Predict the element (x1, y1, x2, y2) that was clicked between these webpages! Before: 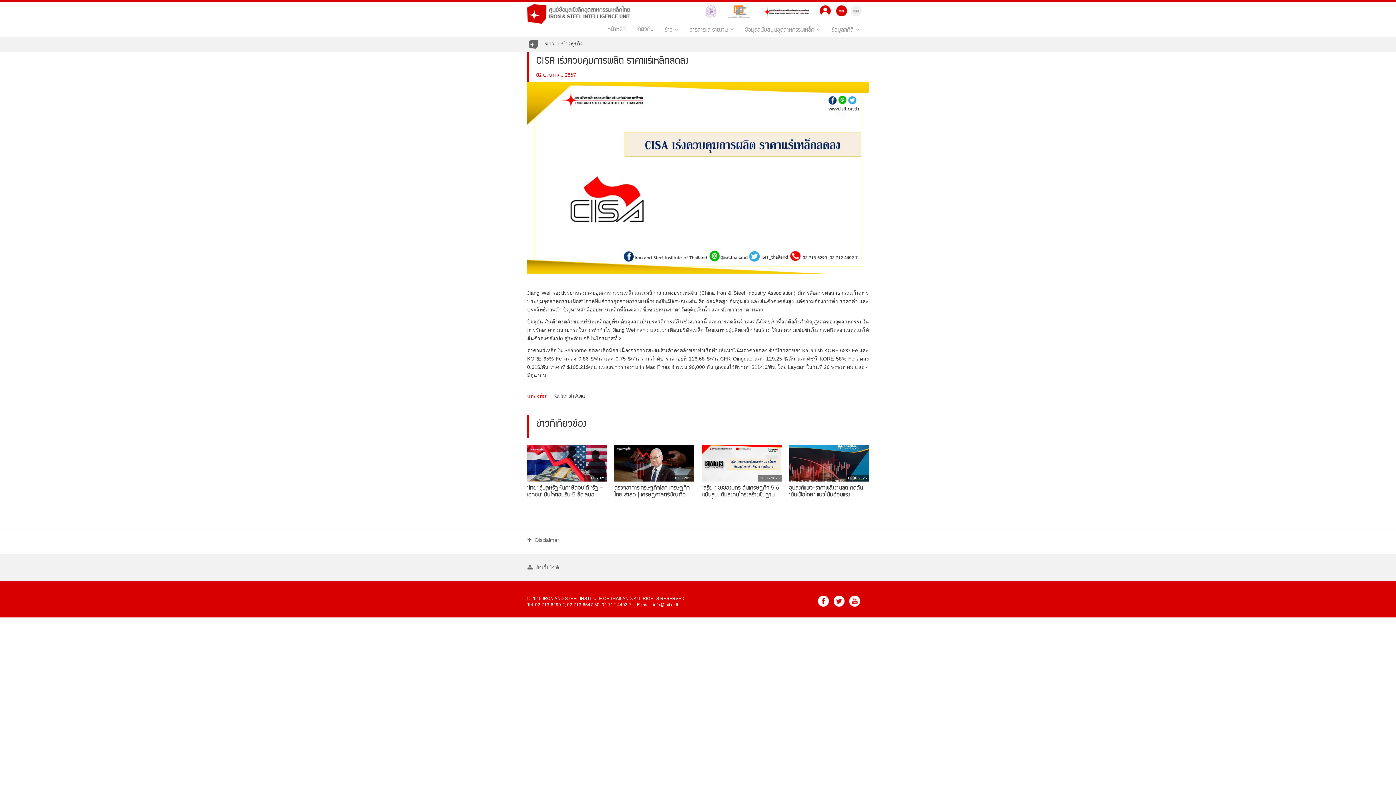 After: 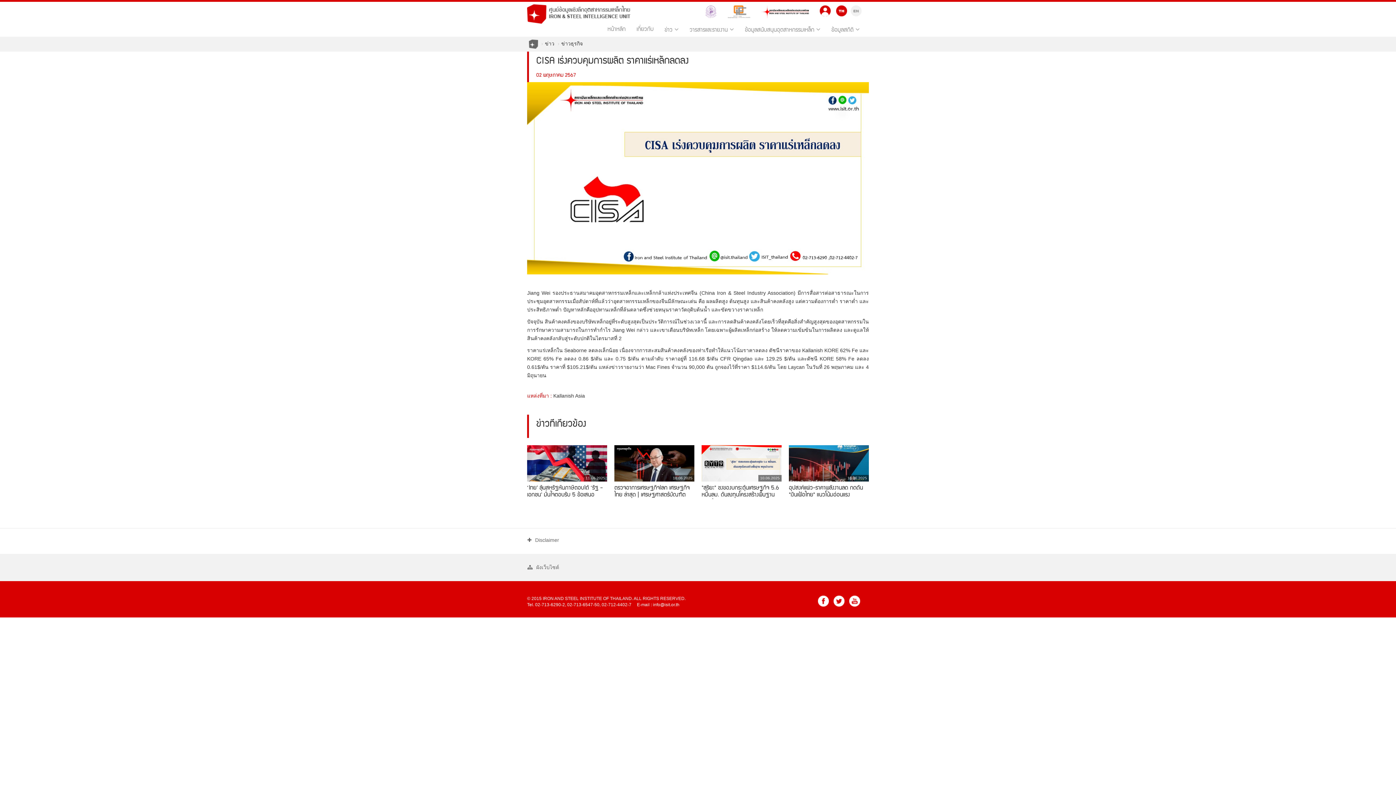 Action: bbox: (637, 602, 679, 607) label: E-mail : info@isit.or.th